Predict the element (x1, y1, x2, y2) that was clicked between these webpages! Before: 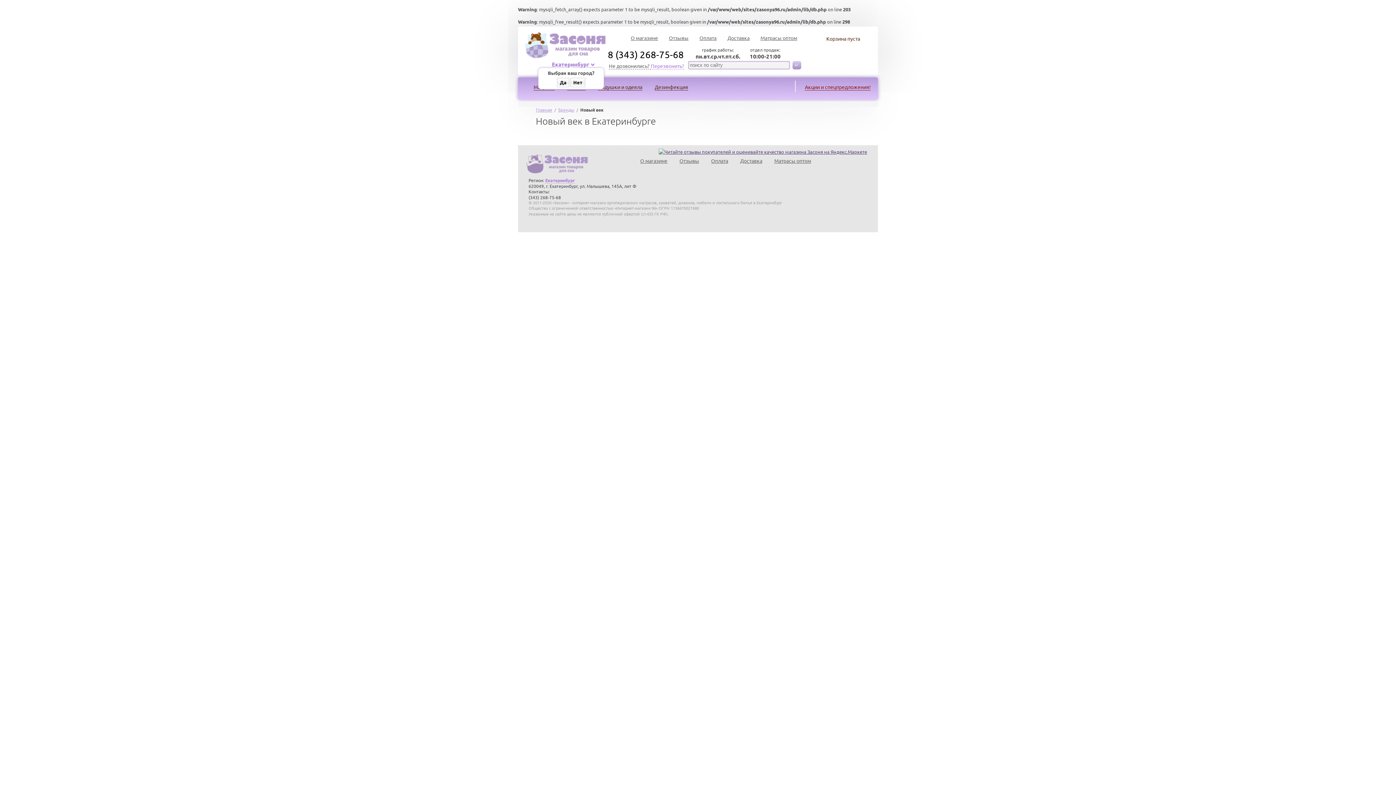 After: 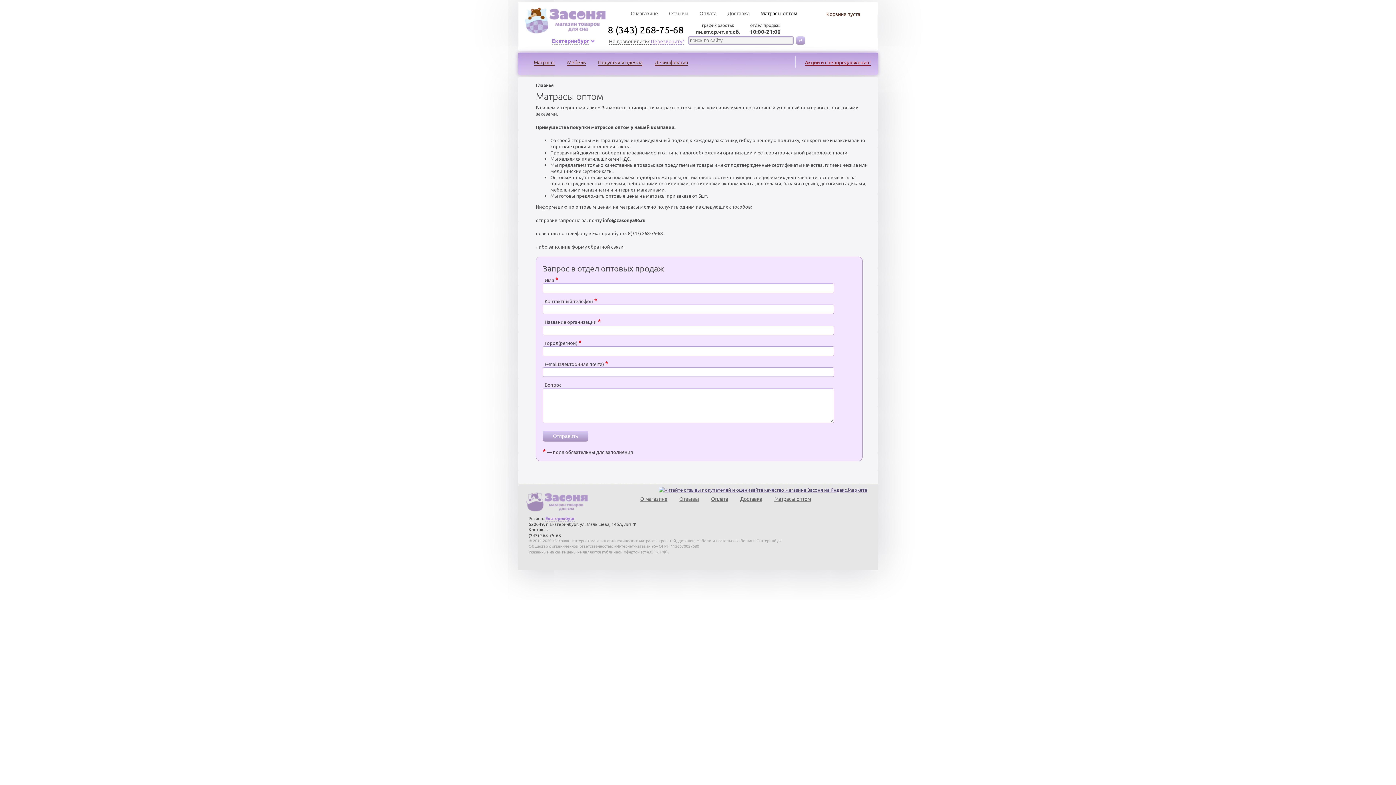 Action: label: Матрасы оптом bbox: (760, 34, 797, 41)